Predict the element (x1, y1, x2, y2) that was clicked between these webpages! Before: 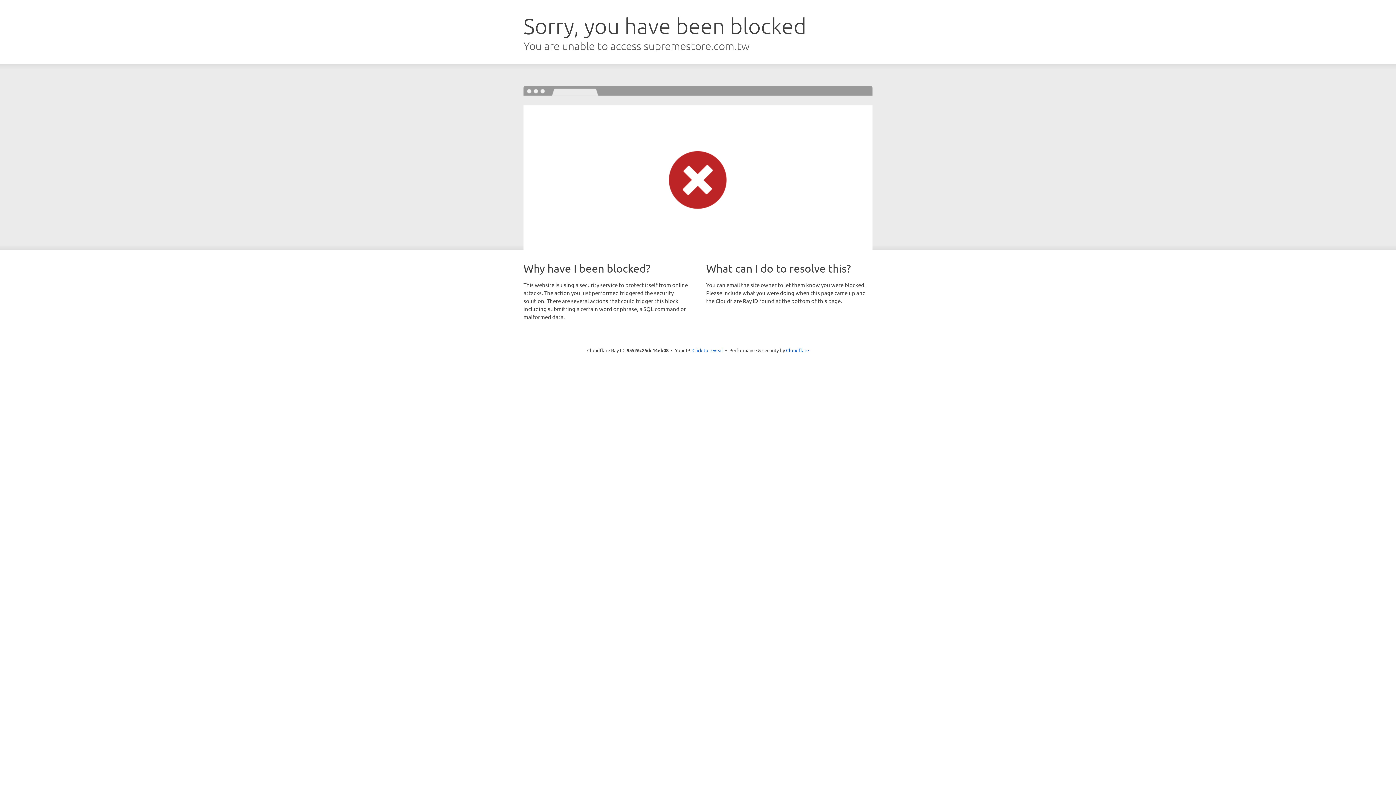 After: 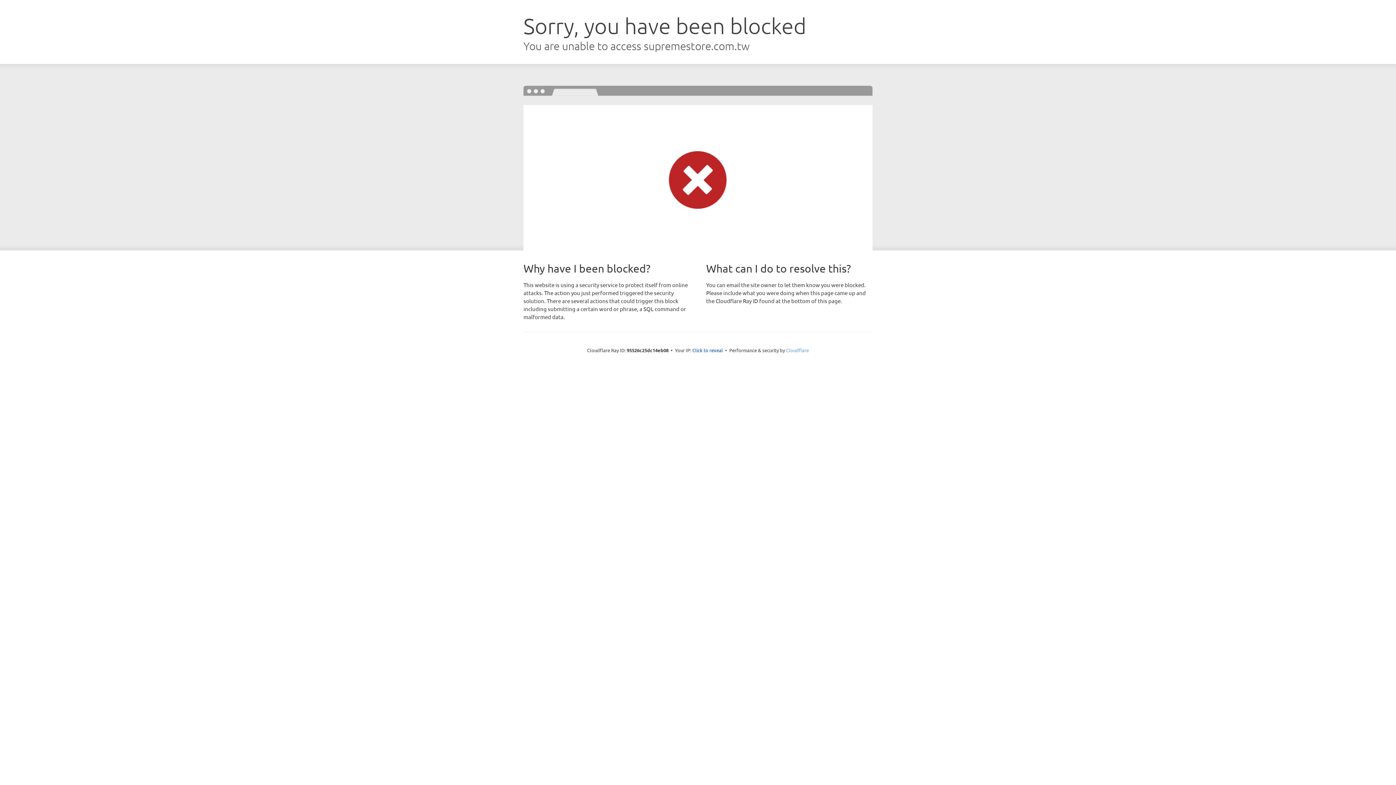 Action: bbox: (786, 347, 809, 353) label: Cloudflare